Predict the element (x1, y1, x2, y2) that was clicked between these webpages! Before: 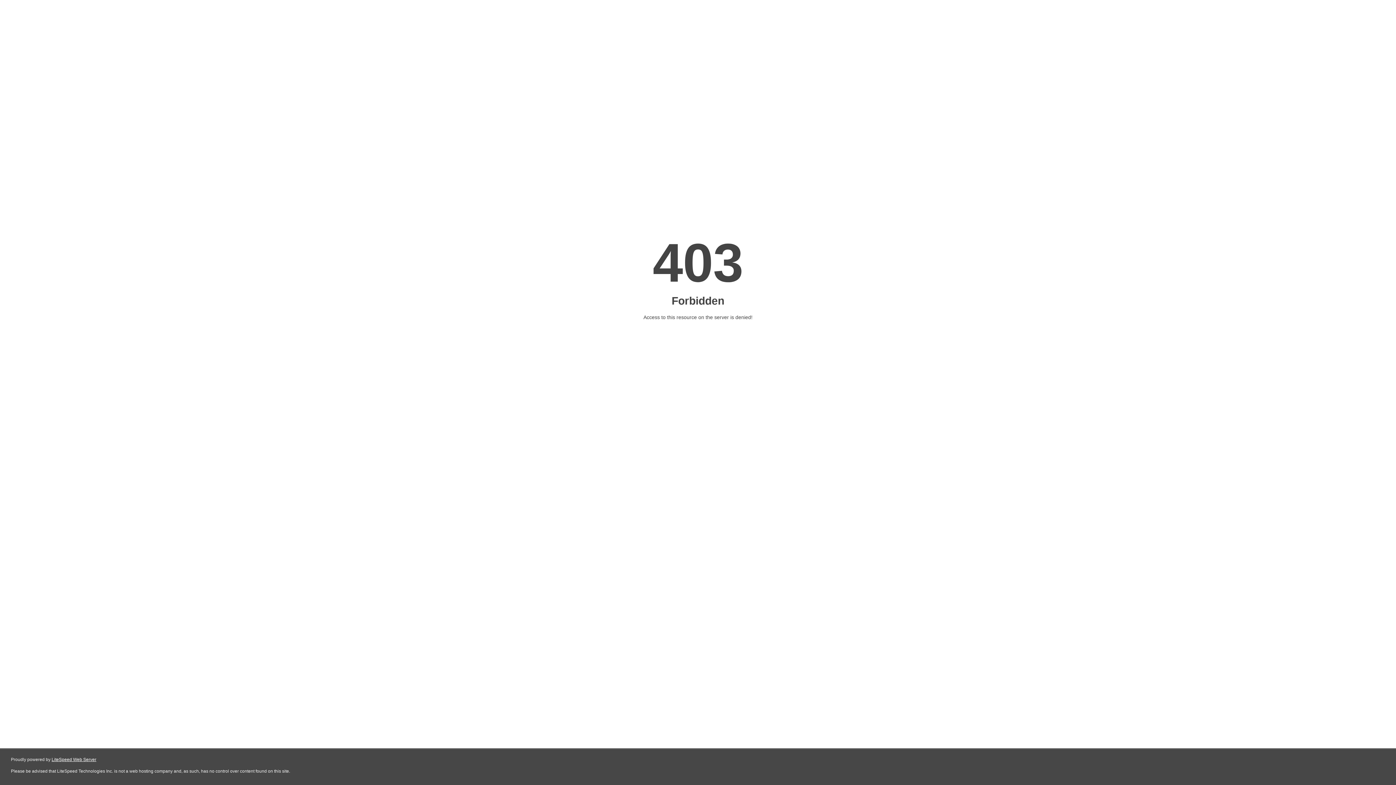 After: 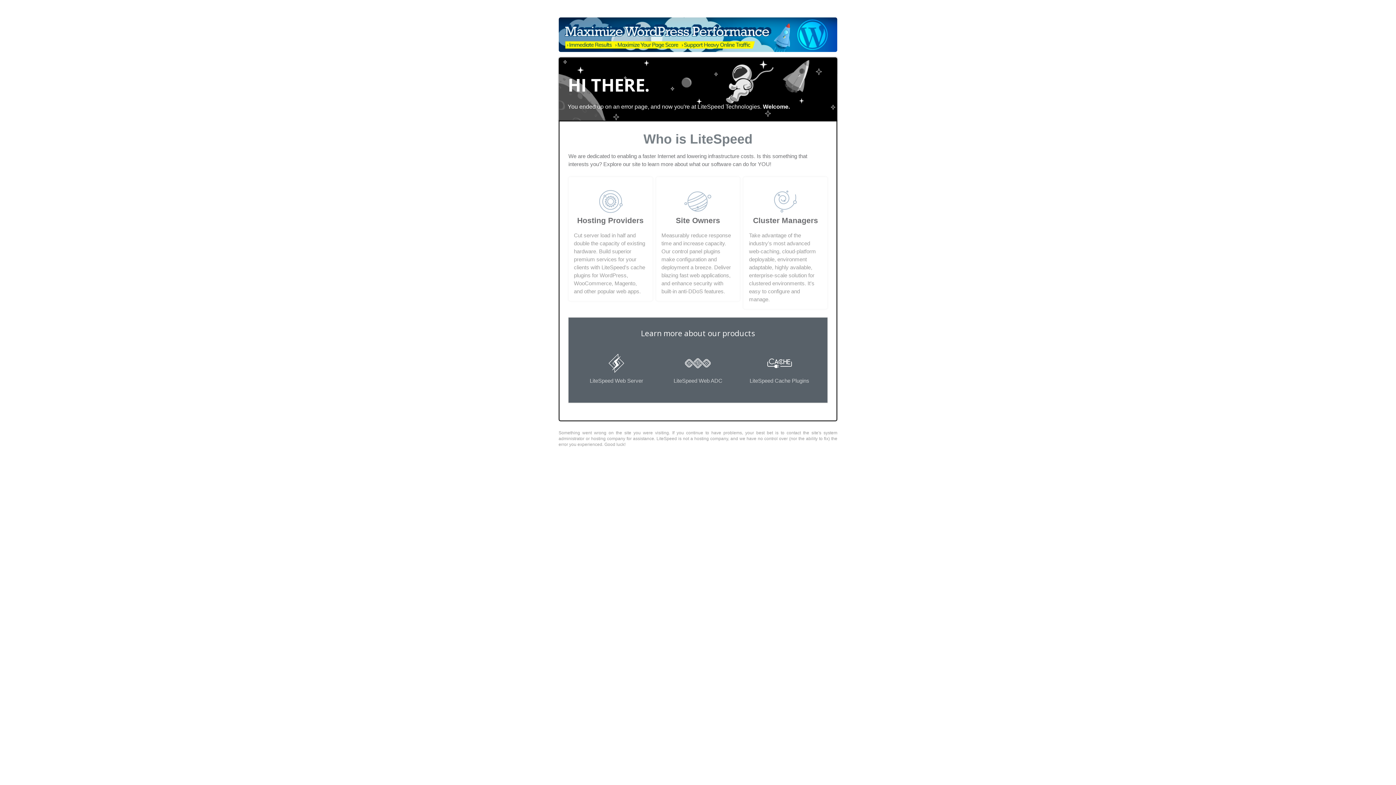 Action: bbox: (51, 757, 96, 762) label: LiteSpeed Web Server